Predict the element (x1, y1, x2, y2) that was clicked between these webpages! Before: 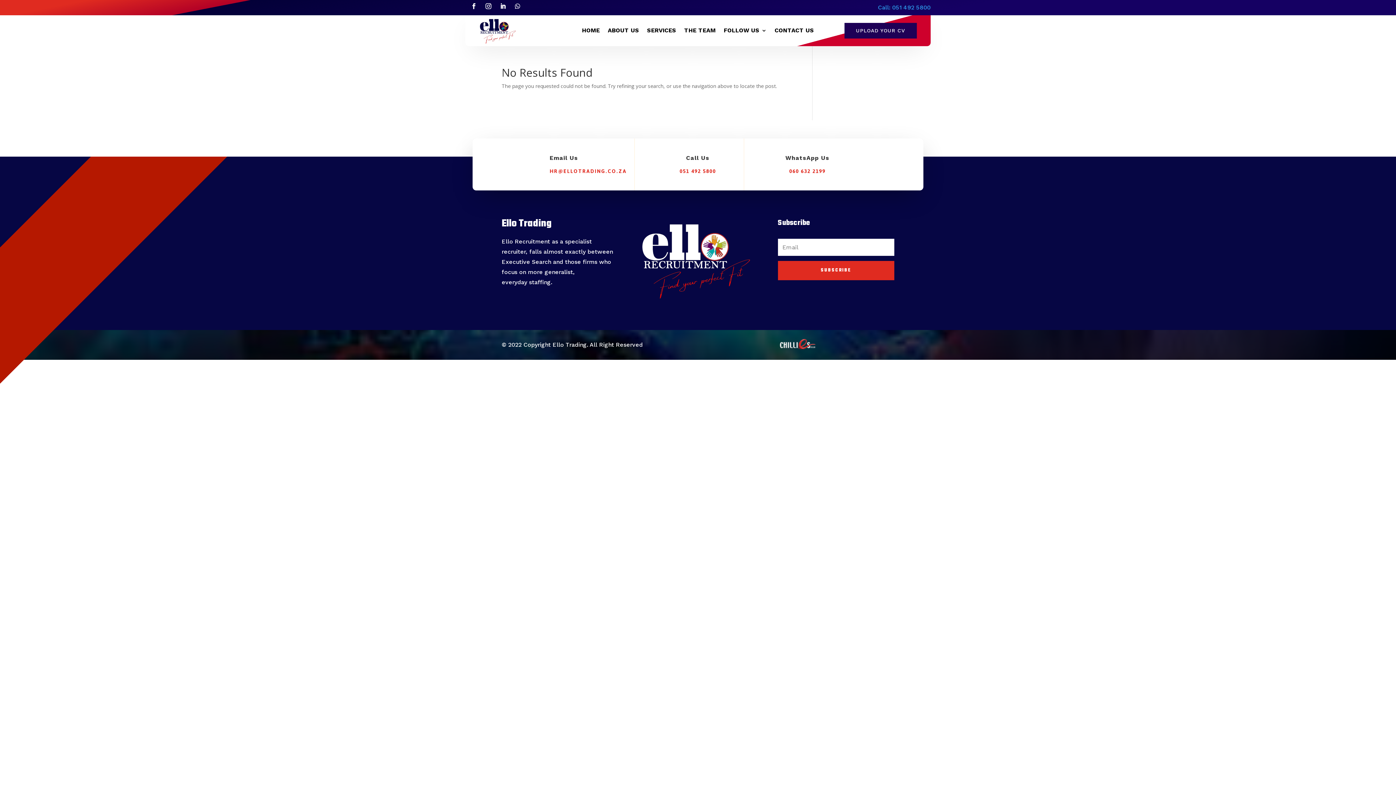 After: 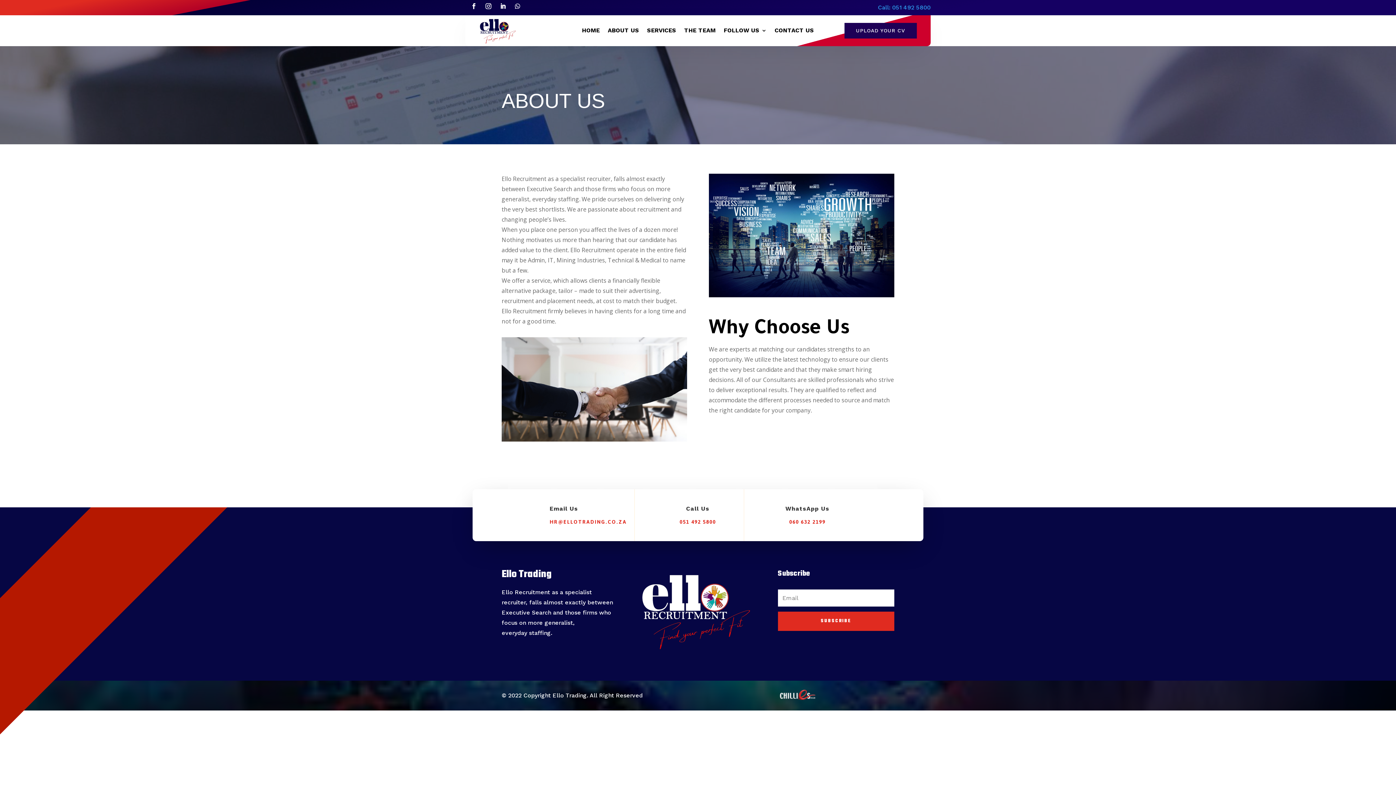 Action: label: ABOUT US bbox: (607, 28, 639, 36)